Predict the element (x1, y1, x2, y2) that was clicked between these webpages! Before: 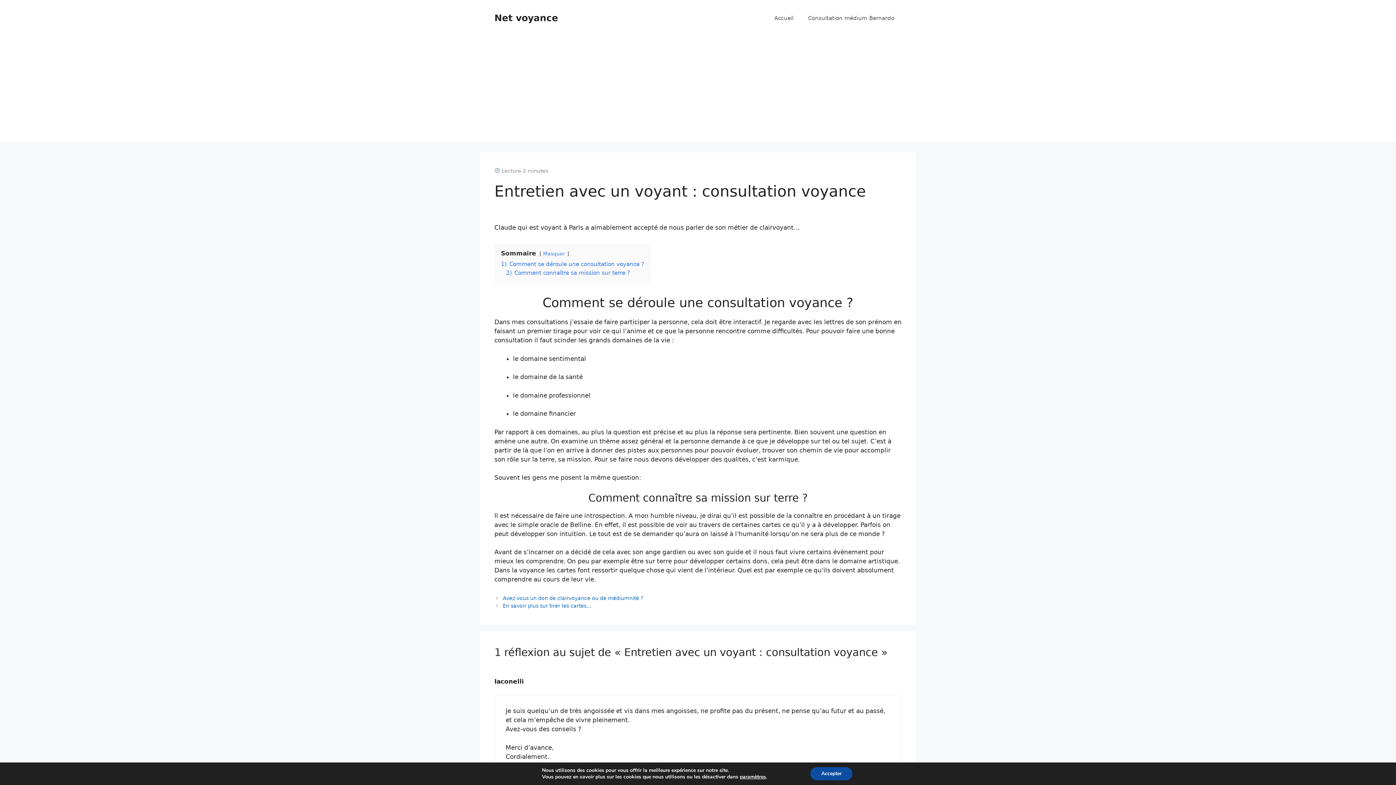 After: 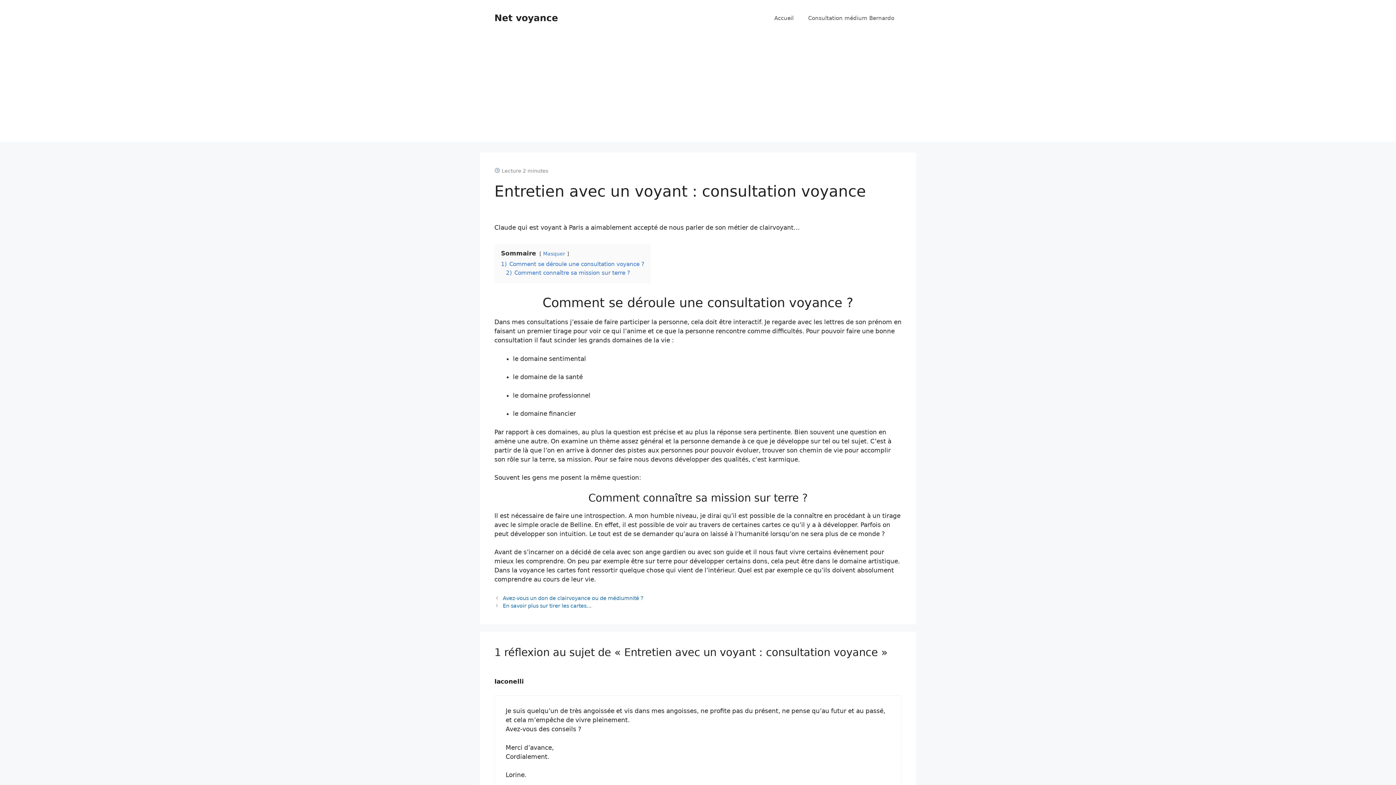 Action: bbox: (810, 767, 852, 780) label: Accepter